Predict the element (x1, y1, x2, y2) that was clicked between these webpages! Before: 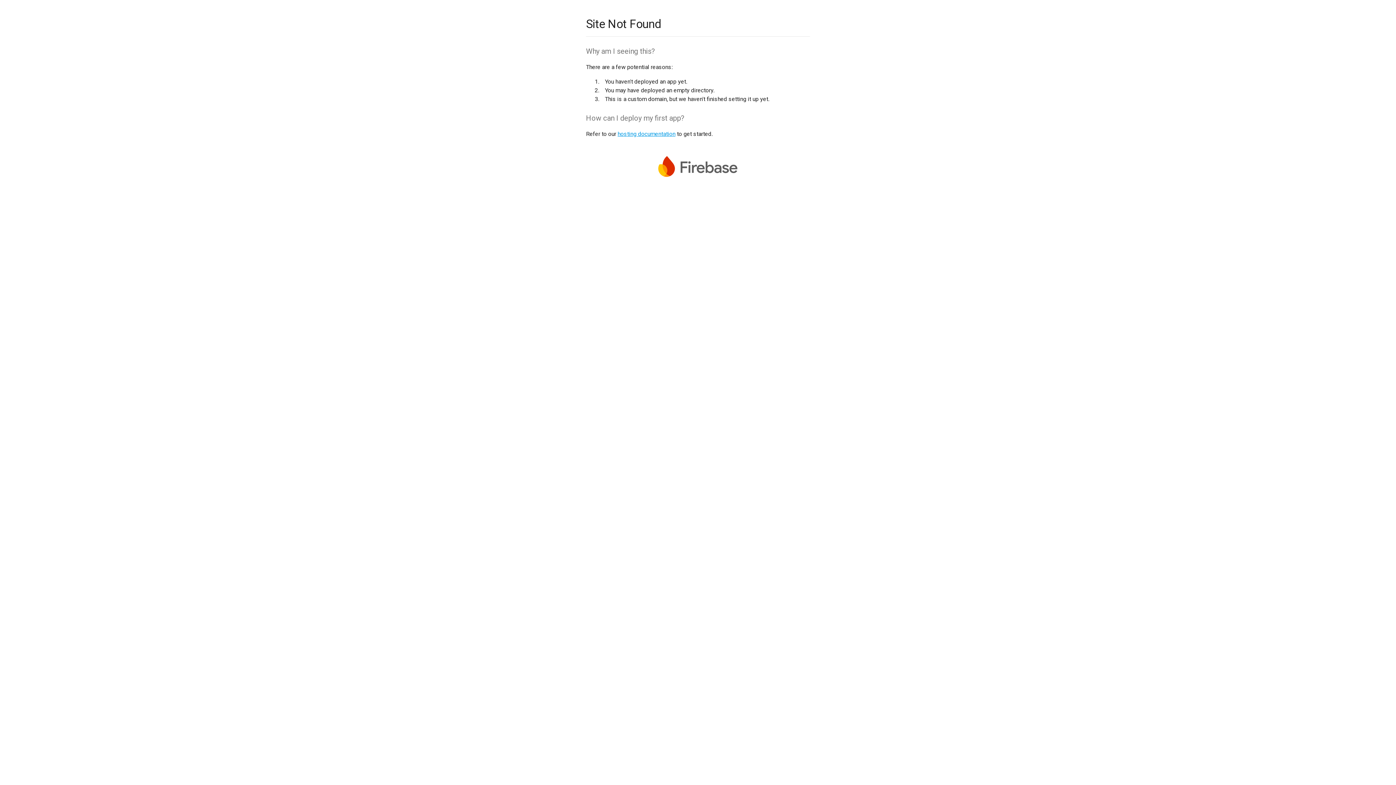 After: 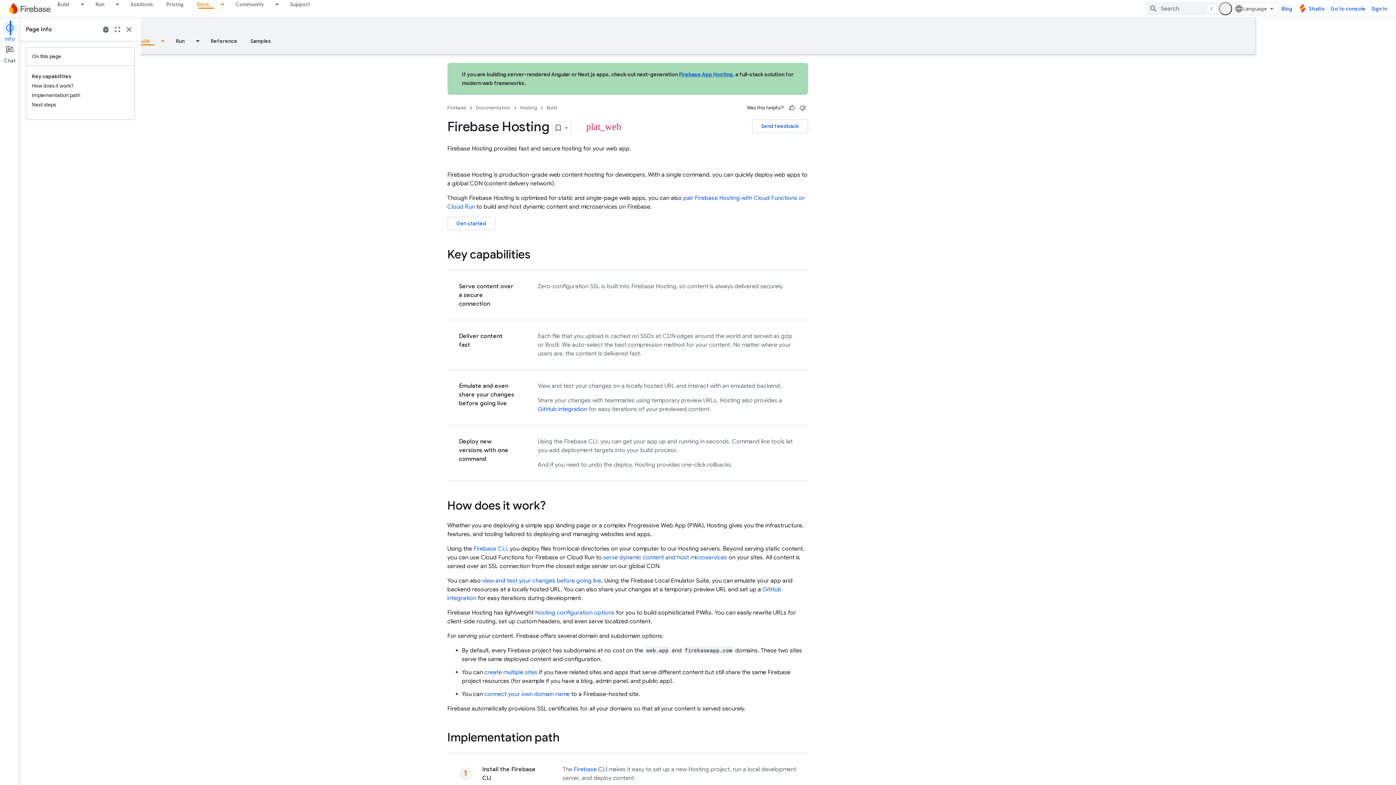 Action: bbox: (617, 130, 675, 137) label: hosting documentation